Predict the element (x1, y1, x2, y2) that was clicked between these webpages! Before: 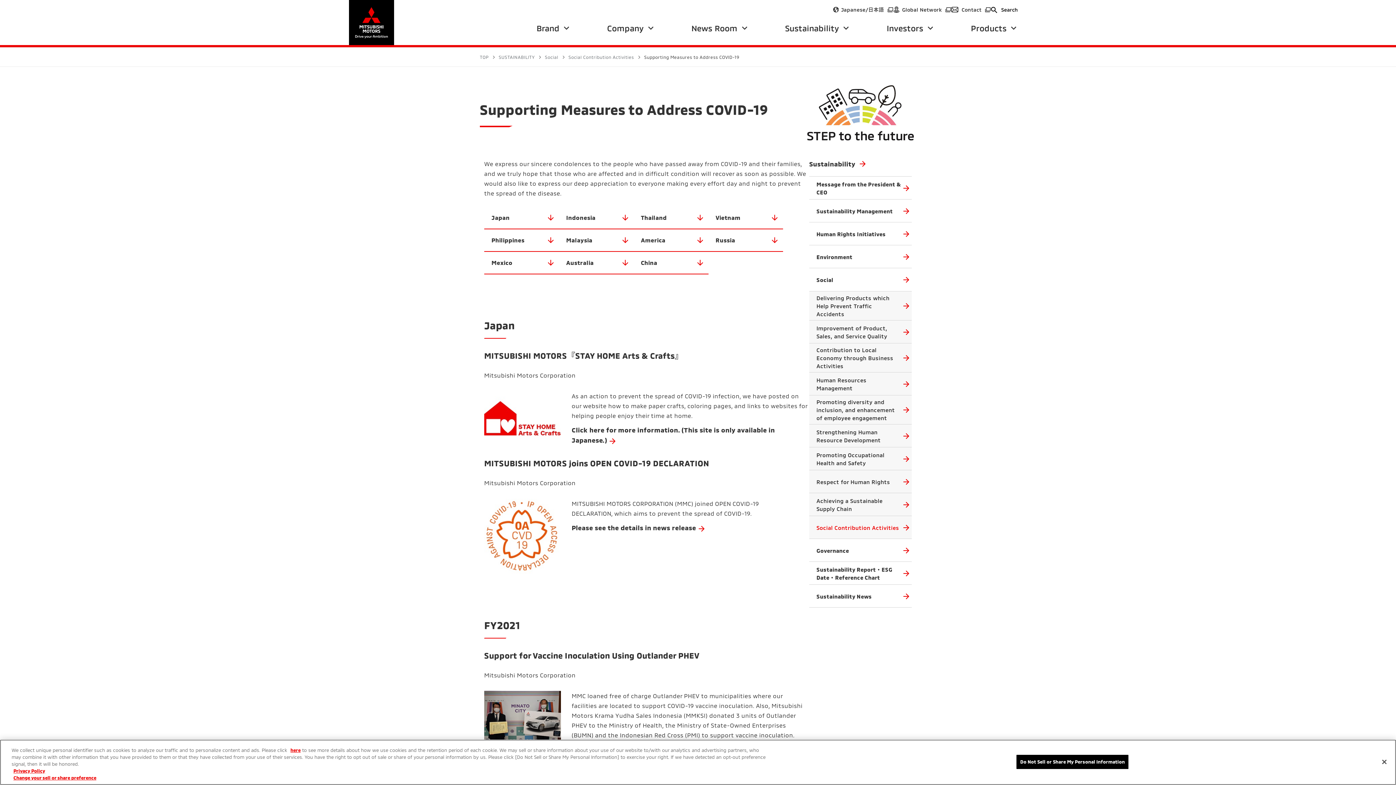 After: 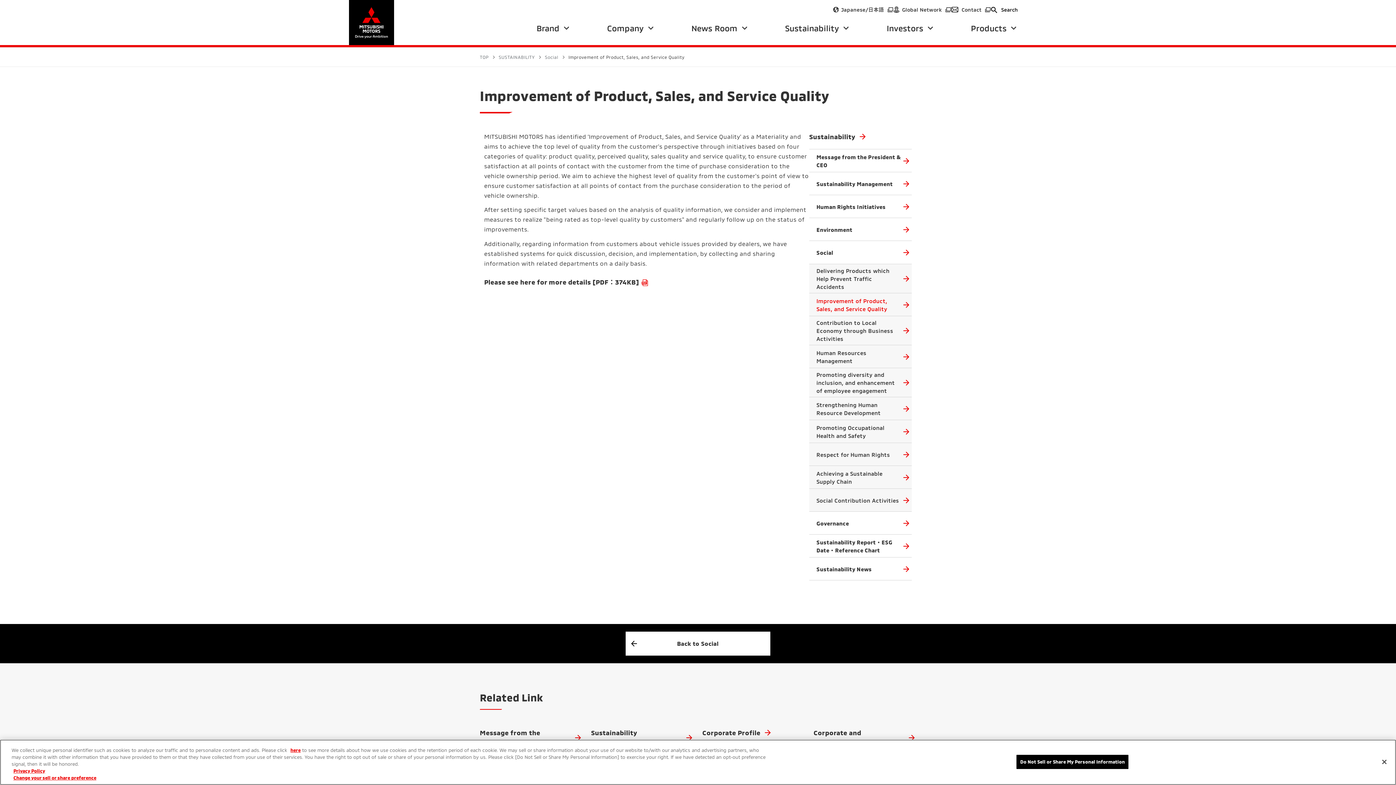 Action: bbox: (809, 320, 912, 343) label: Improvement of Product, Sales, and Service Quality